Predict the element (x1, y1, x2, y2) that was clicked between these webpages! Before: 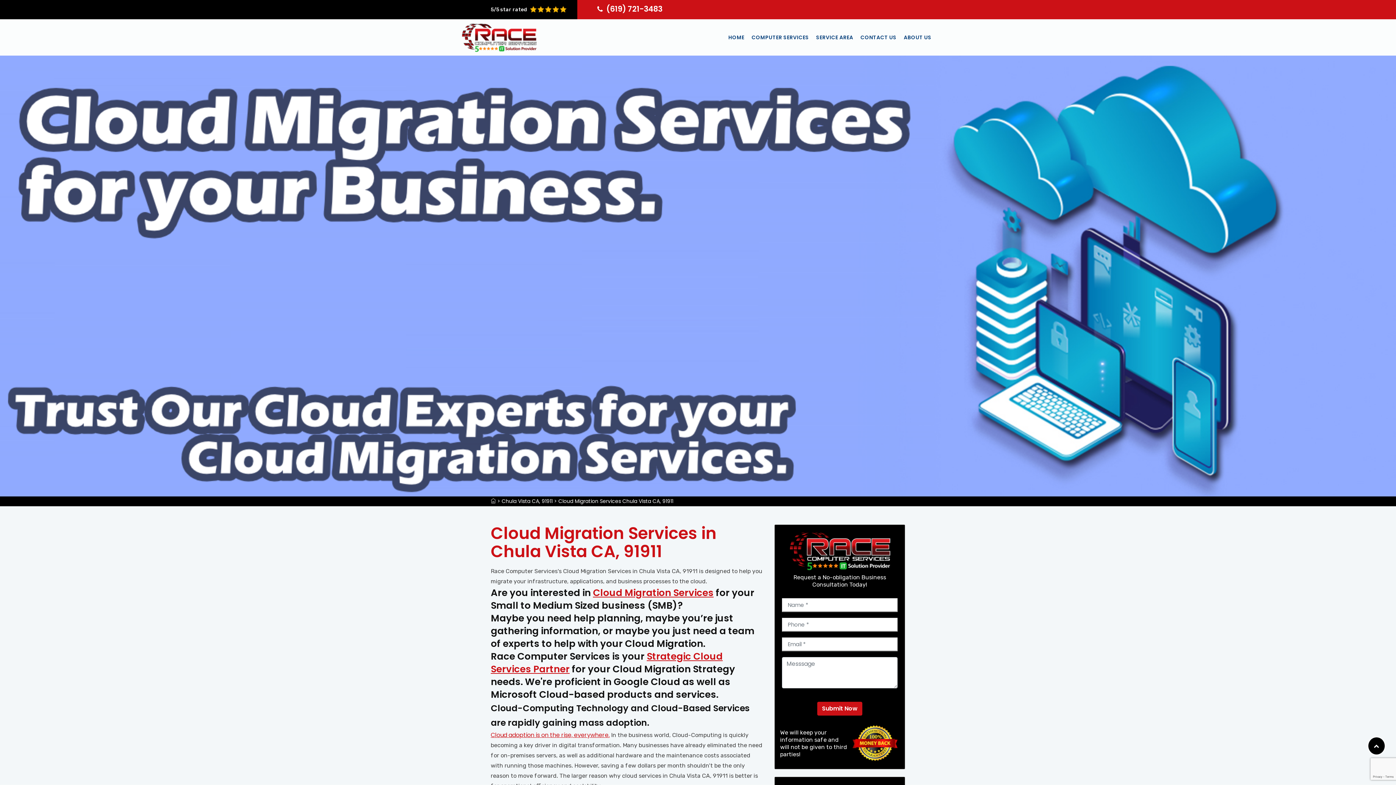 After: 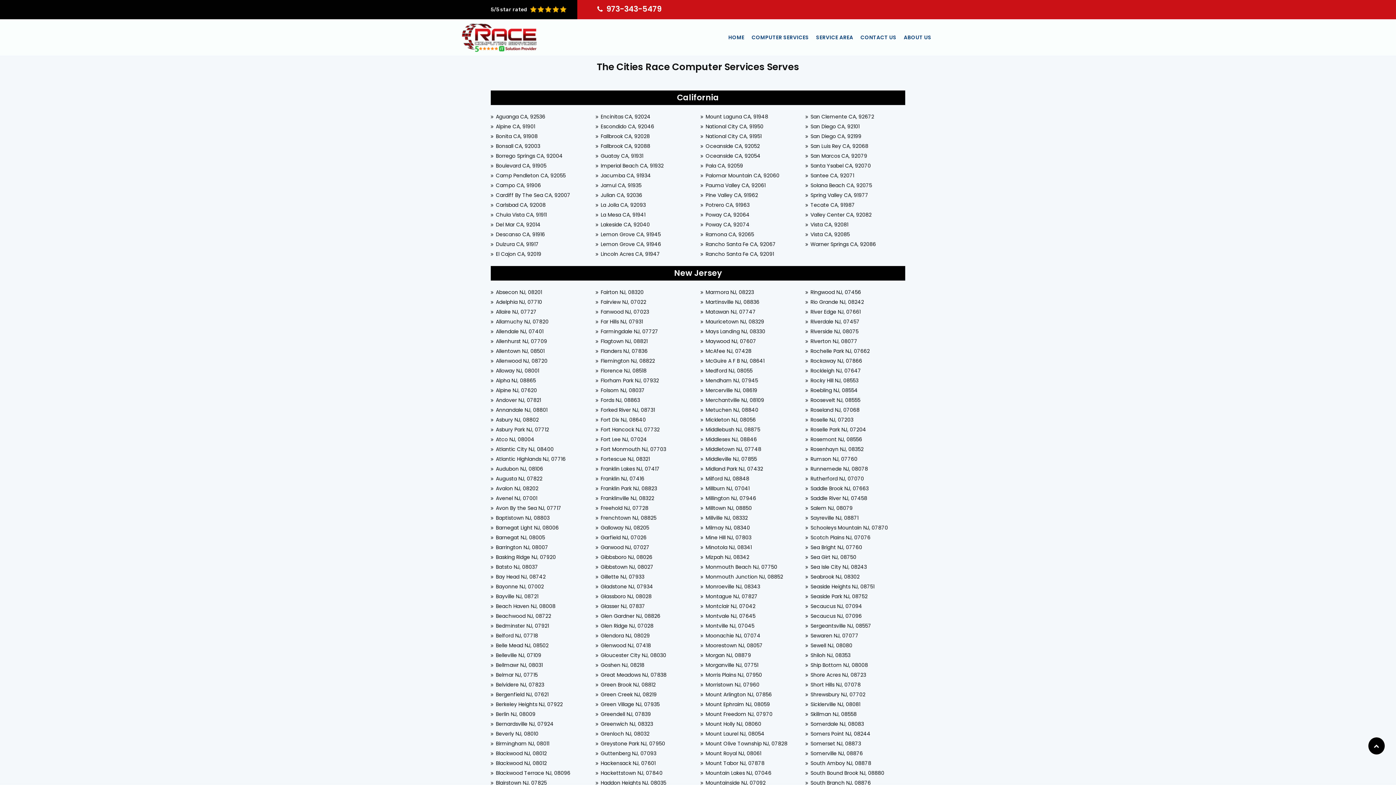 Action: bbox: (813, 19, 856, 55) label: SERVICE AREA